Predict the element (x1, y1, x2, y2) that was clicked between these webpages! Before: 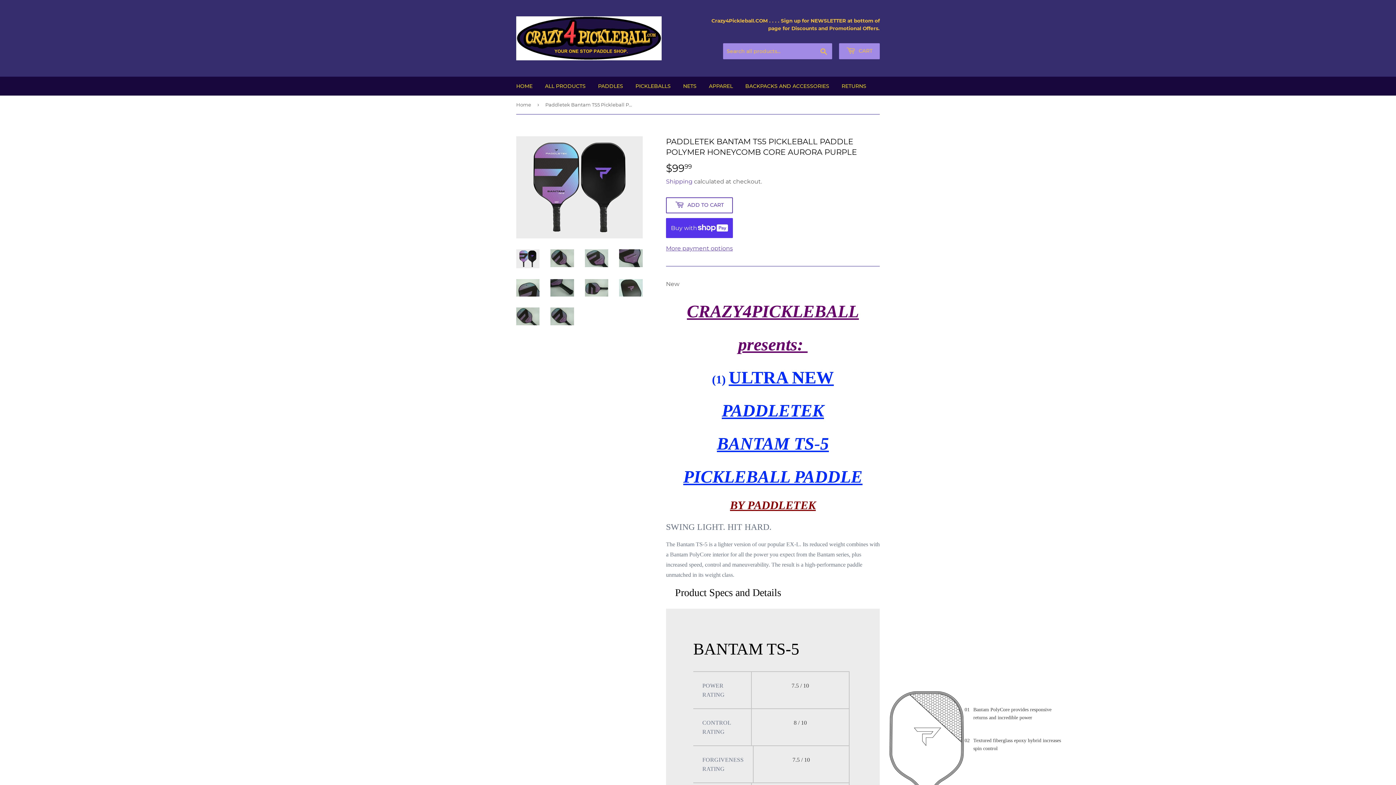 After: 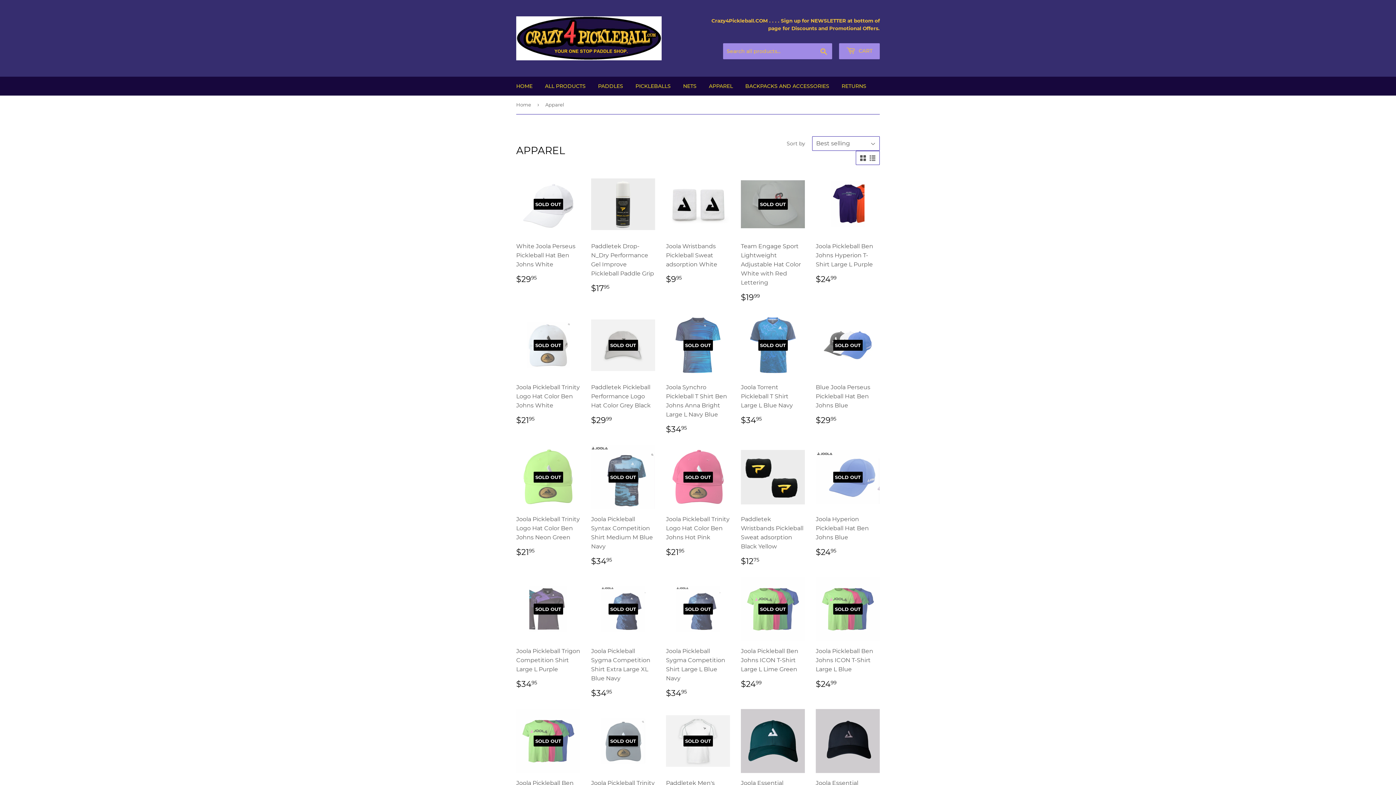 Action: bbox: (703, 76, 738, 95) label: APPAREL